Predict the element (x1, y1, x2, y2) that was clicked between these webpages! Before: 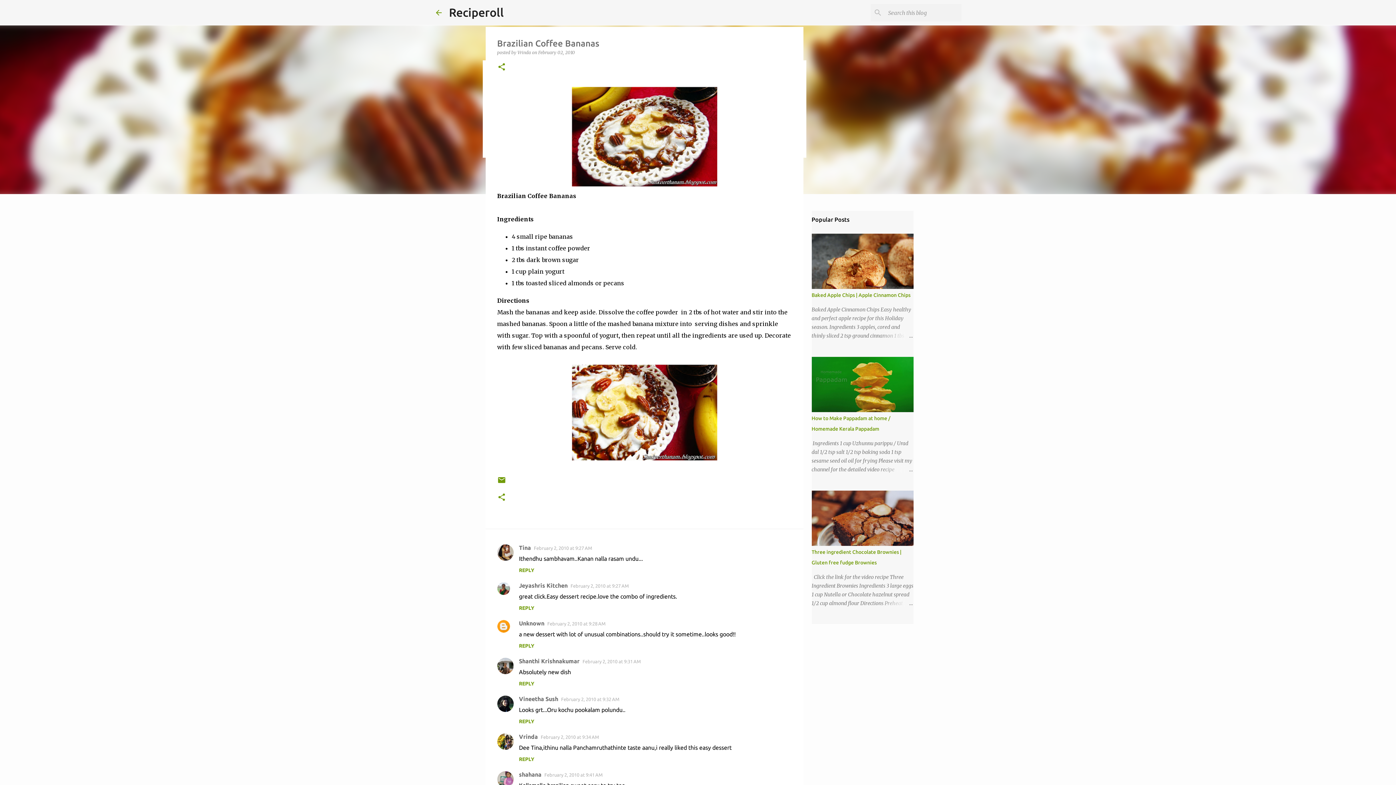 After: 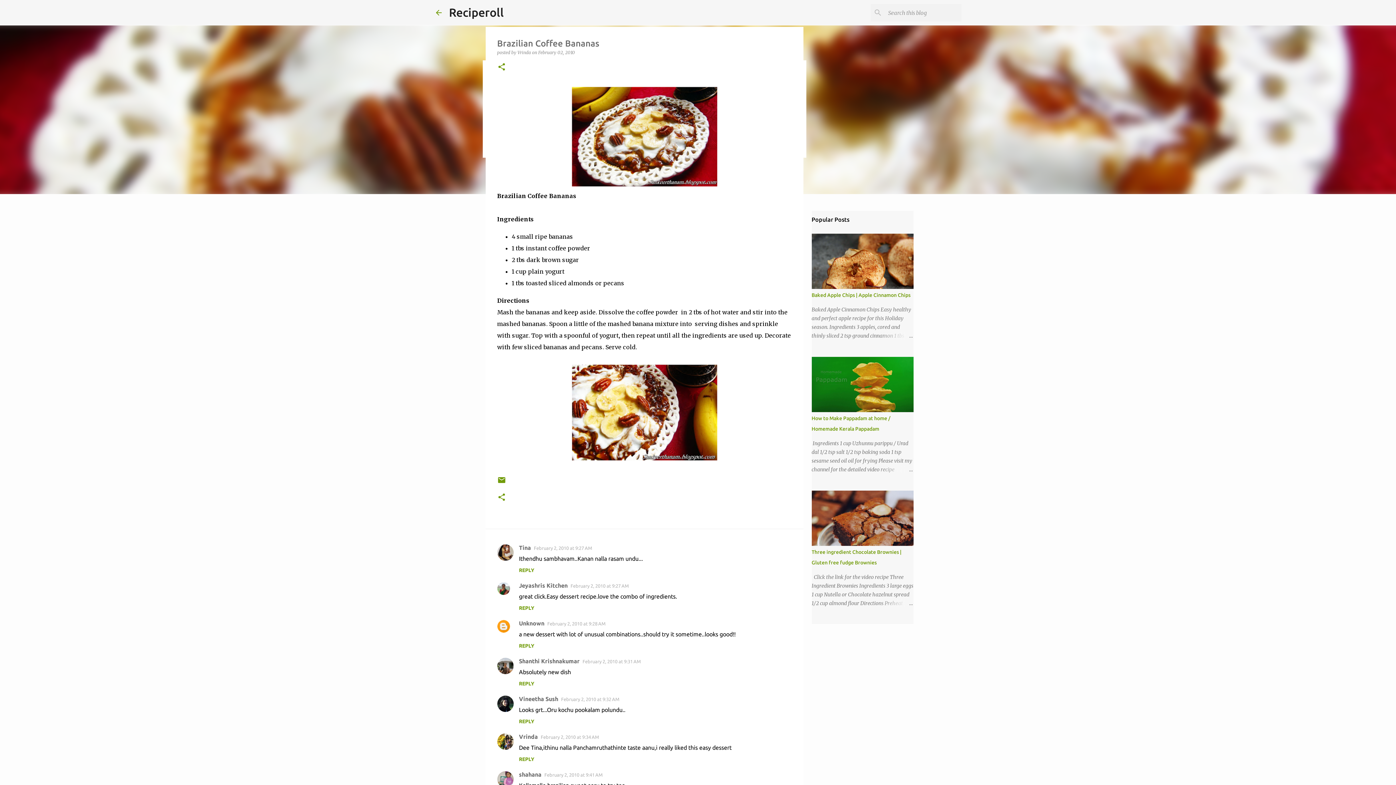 Action: bbox: (538, 49, 575, 55) label: February 02, 2010